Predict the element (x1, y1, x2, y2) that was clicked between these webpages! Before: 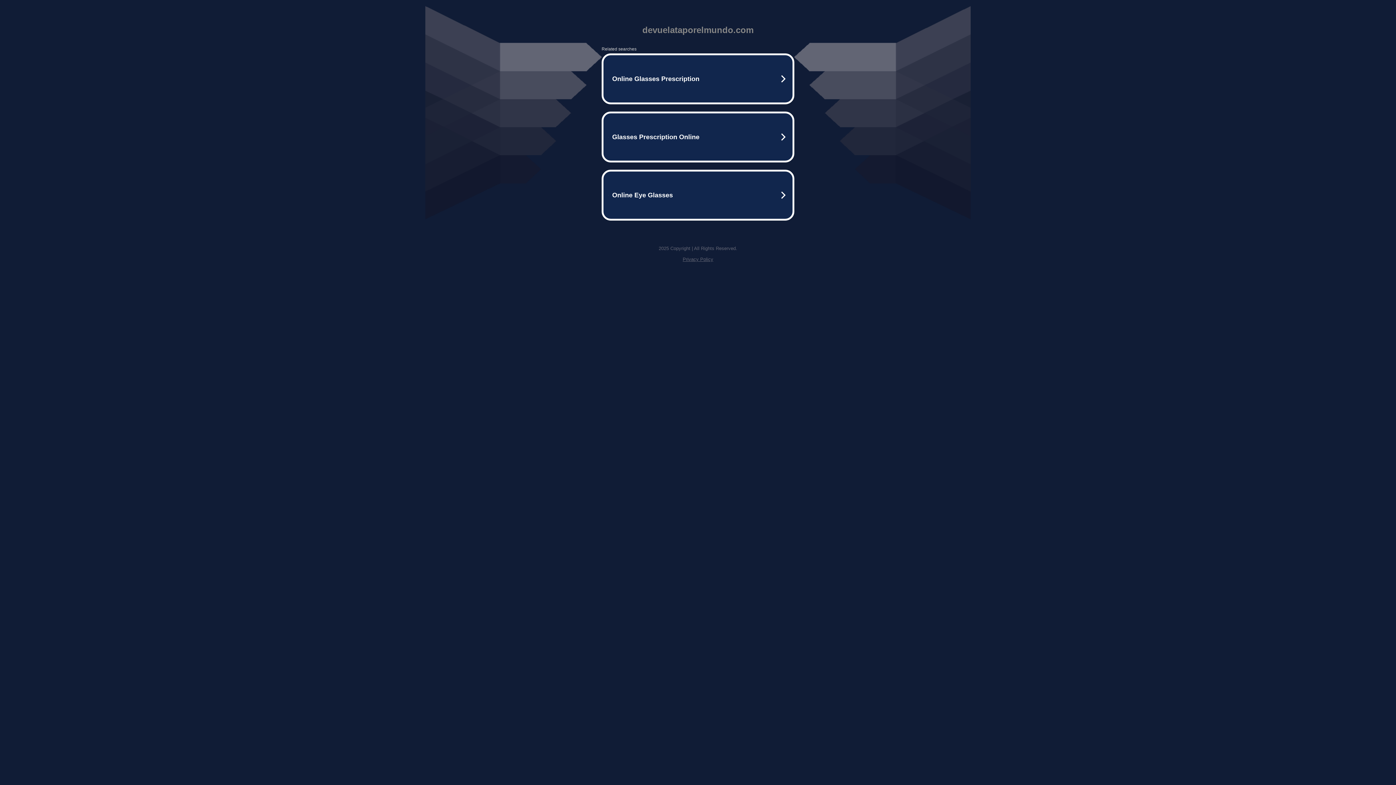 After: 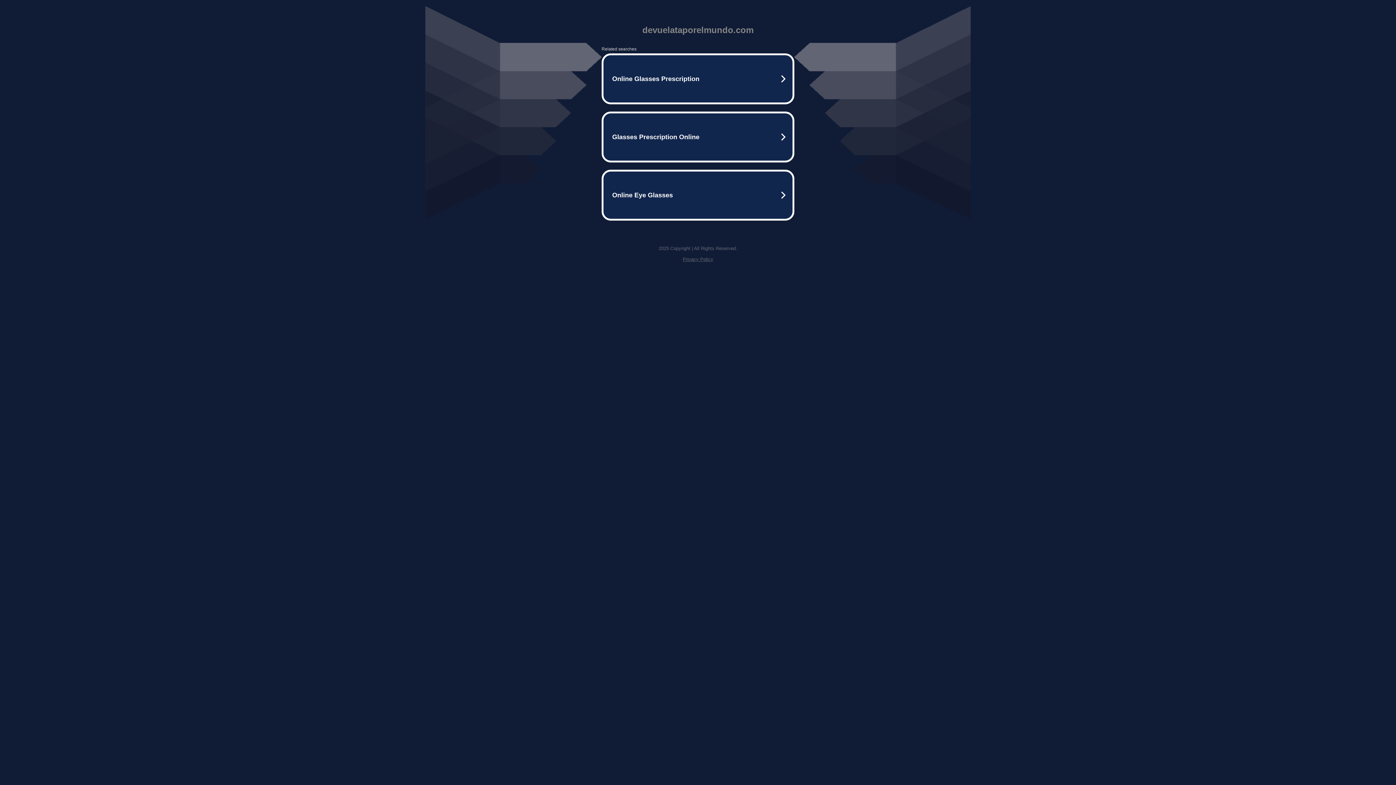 Action: label: Privacy Policy bbox: (682, 256, 713, 262)